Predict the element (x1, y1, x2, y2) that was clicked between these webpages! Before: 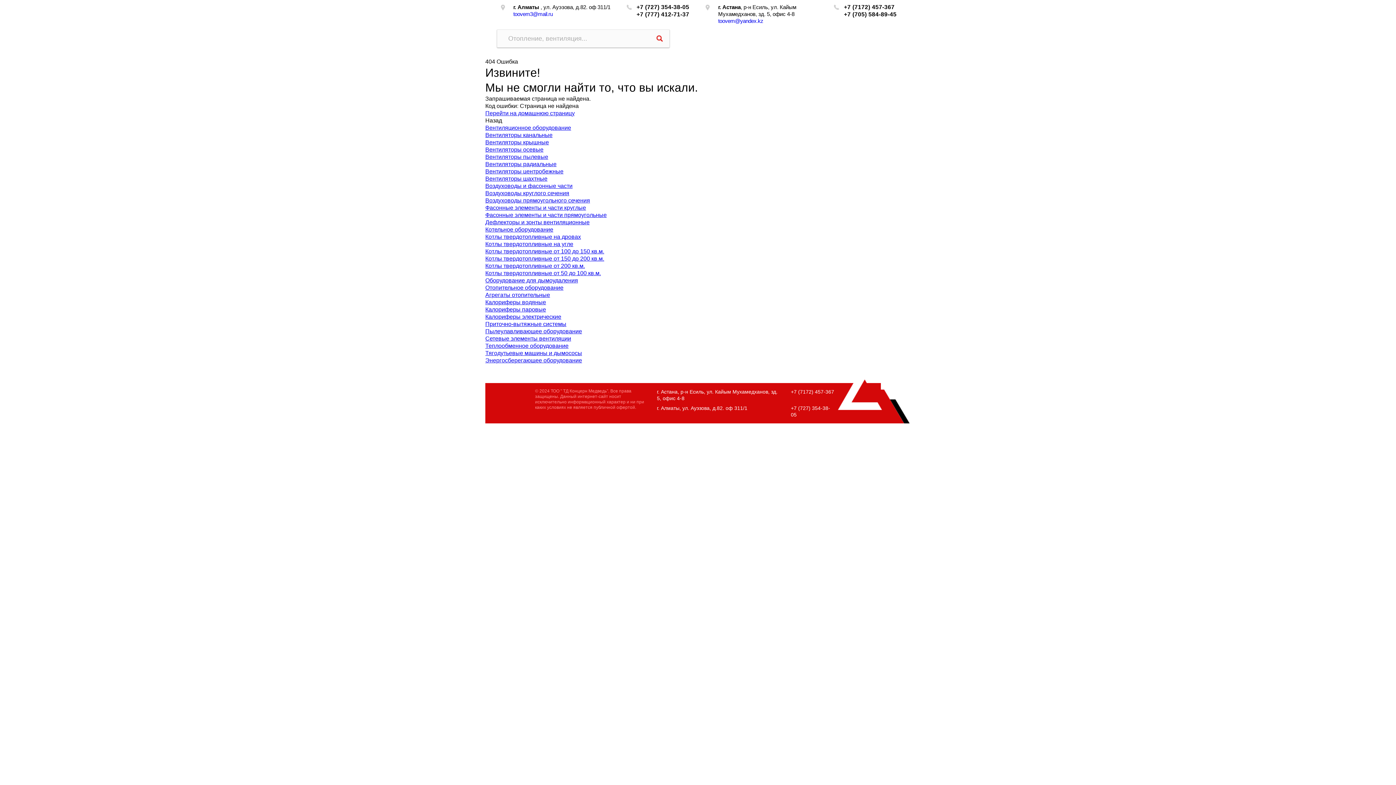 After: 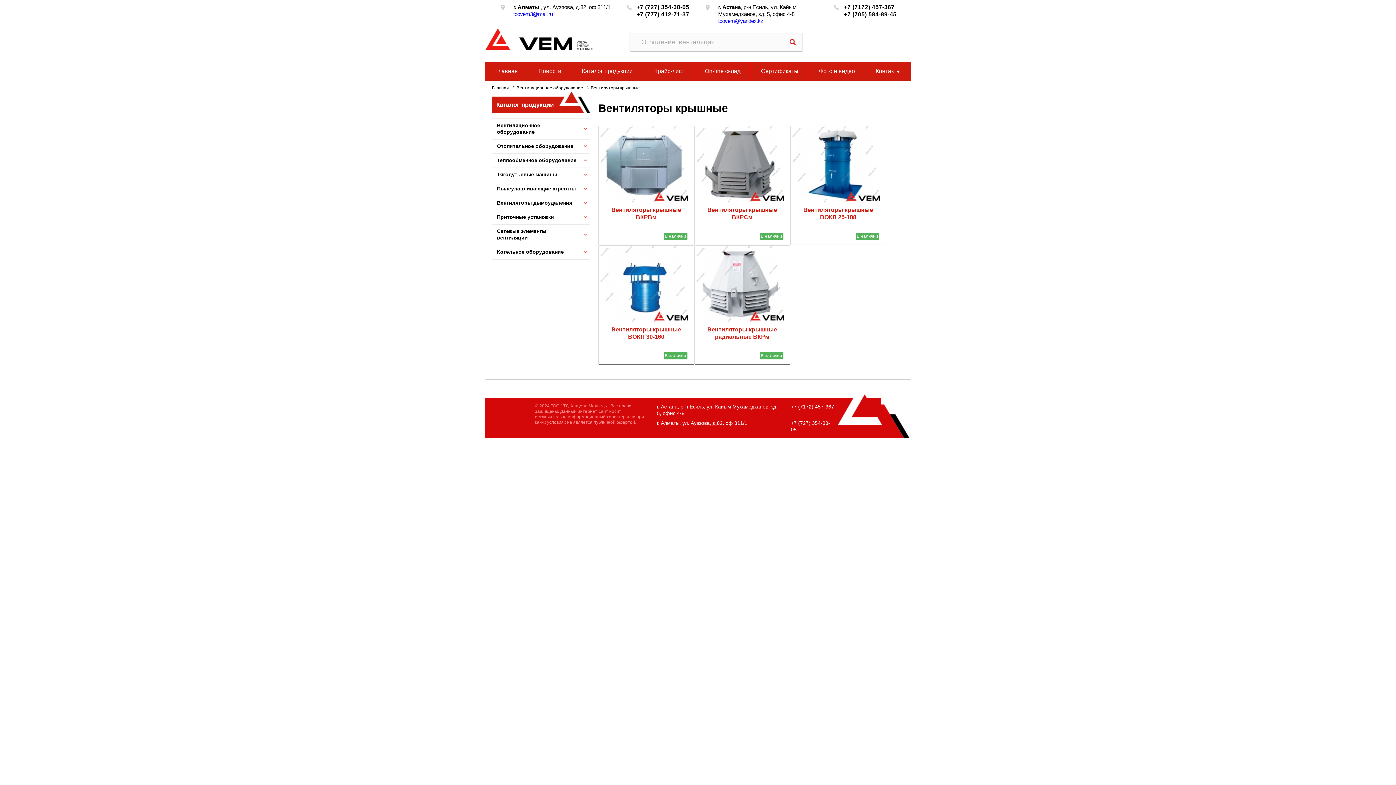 Action: bbox: (485, 139, 549, 145) label: Вентиляторы крышные